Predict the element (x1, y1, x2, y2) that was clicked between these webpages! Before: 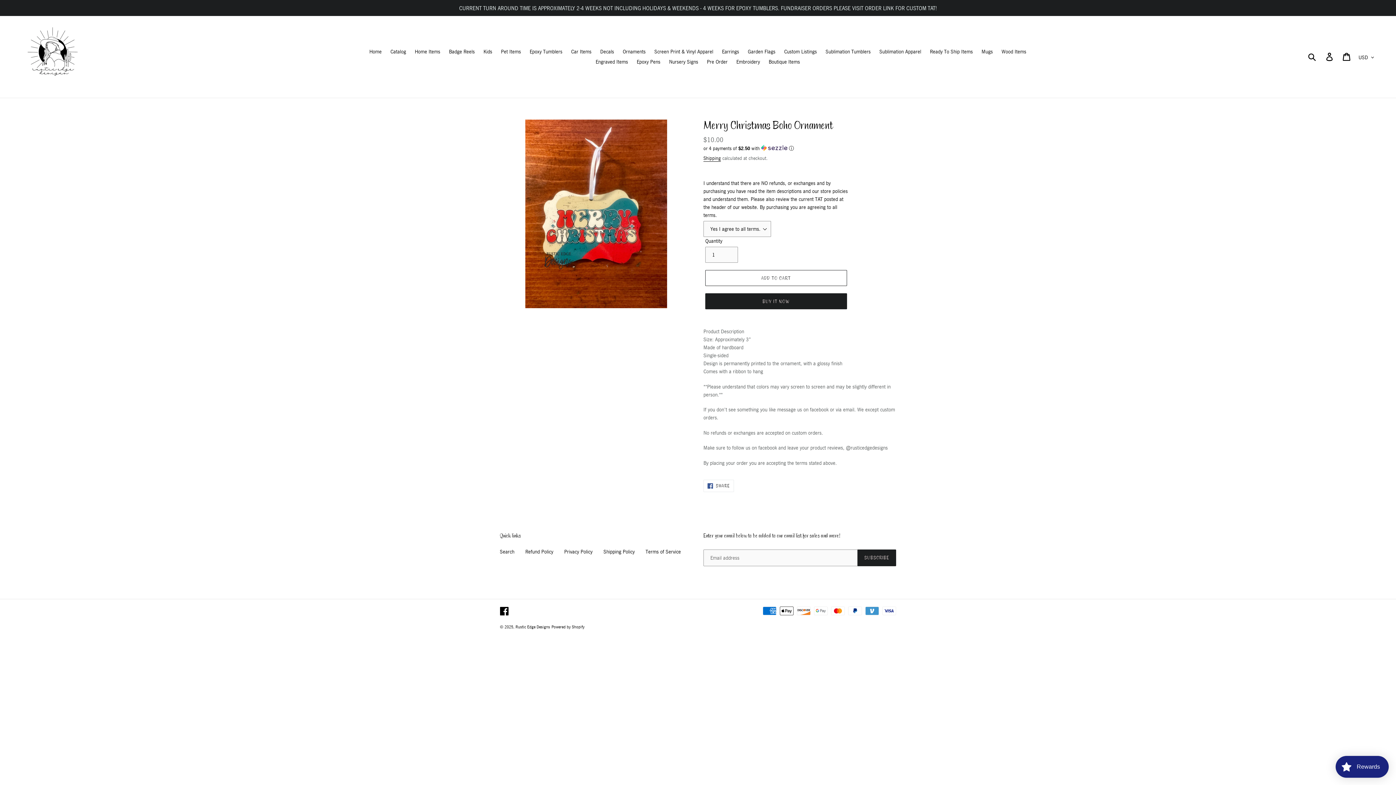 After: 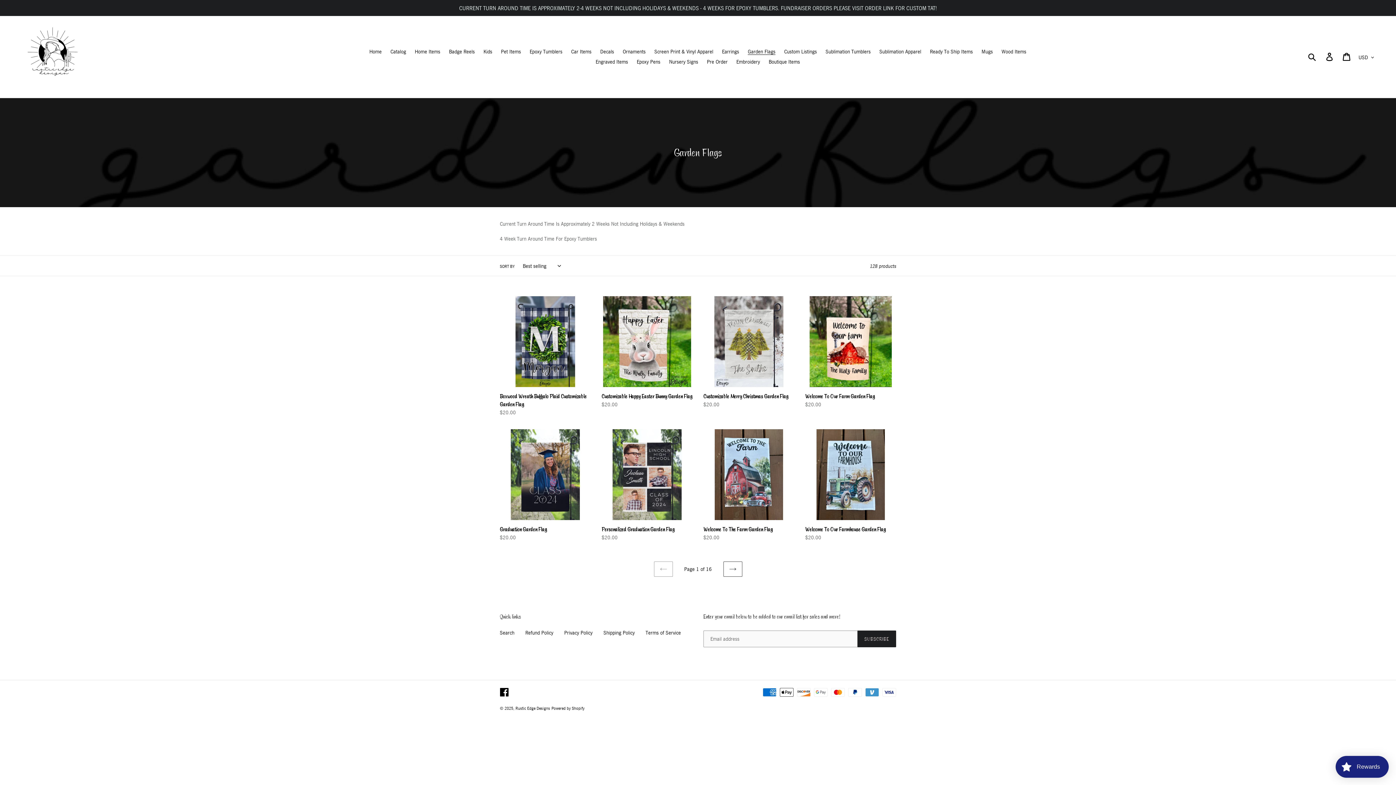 Action: label: Garden Flags bbox: (744, 46, 779, 56)